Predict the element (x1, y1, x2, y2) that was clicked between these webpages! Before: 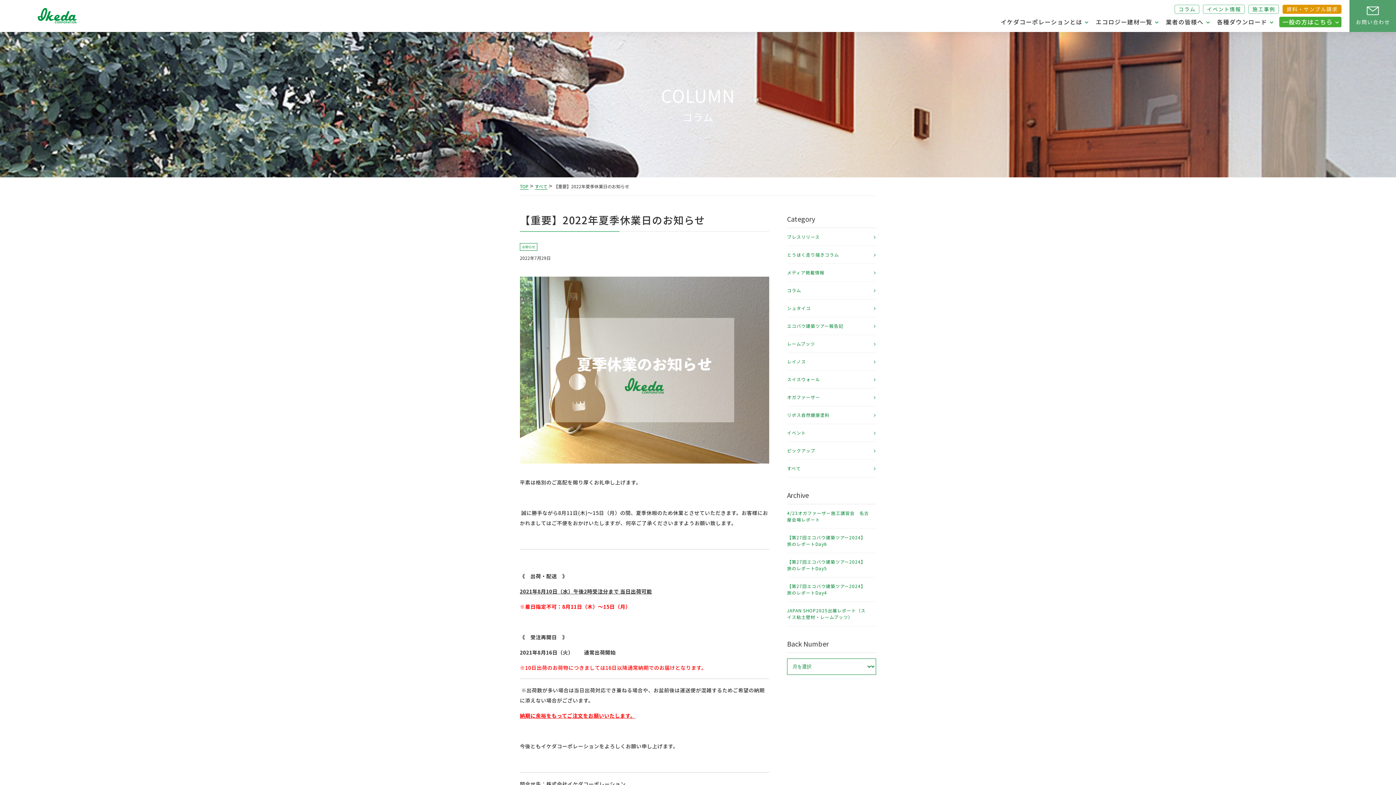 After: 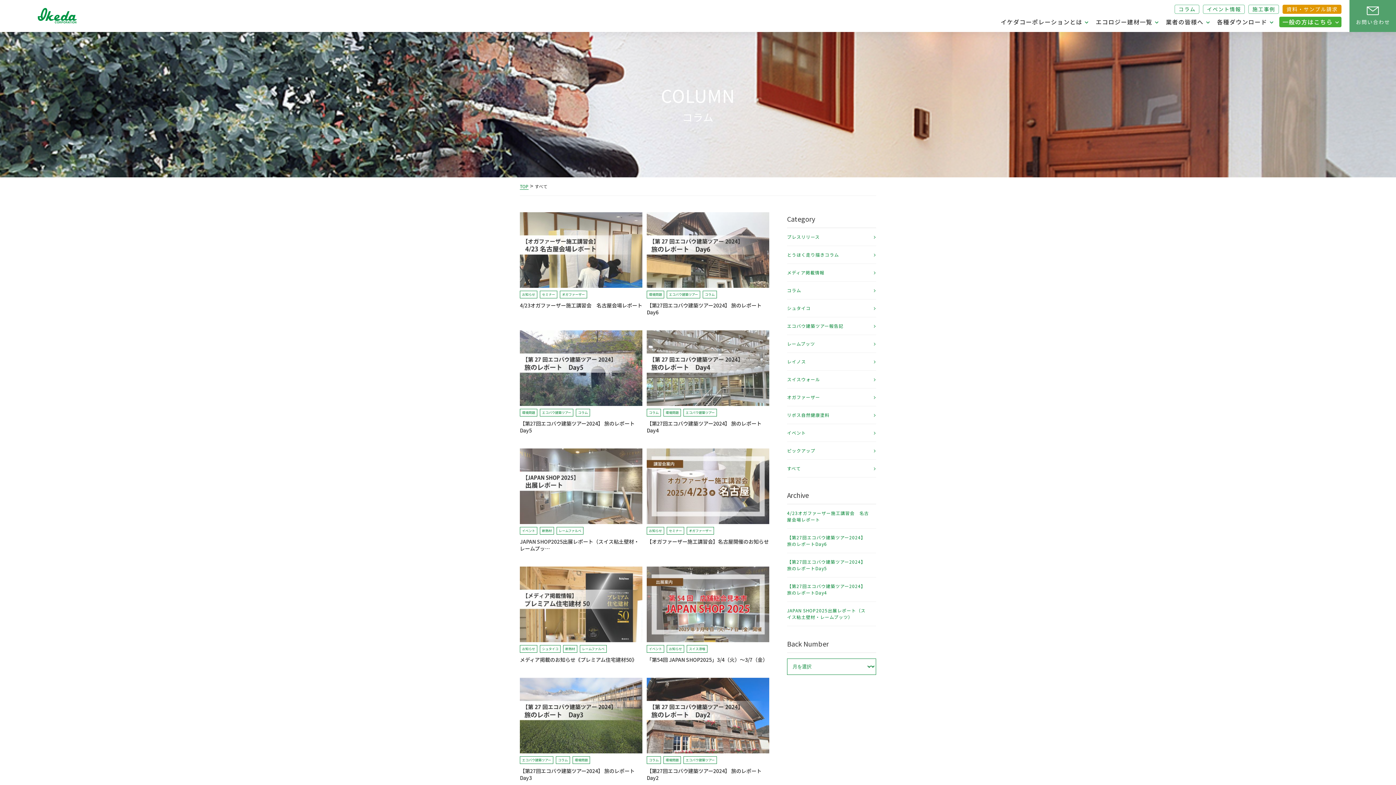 Action: label: コラム bbox: (1174, 4, 1199, 13)